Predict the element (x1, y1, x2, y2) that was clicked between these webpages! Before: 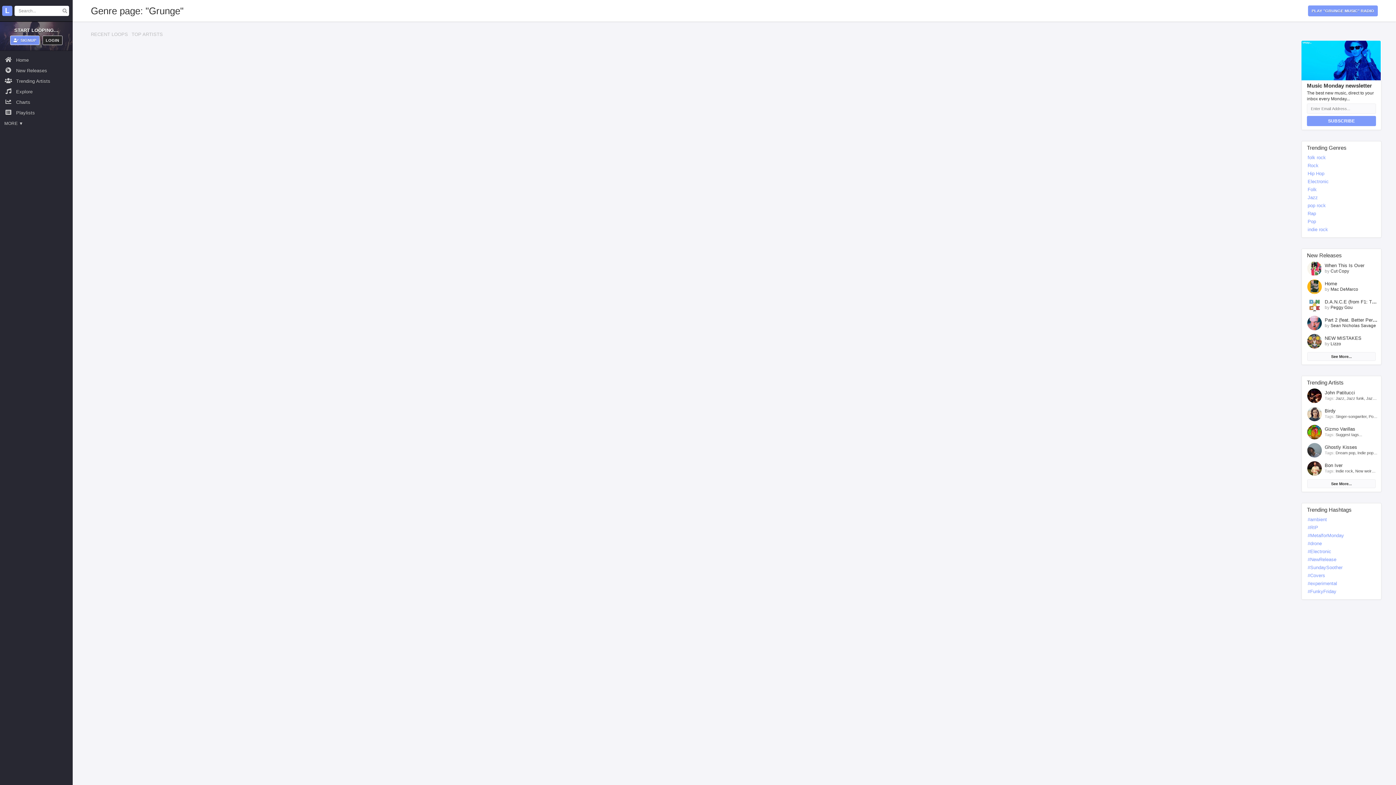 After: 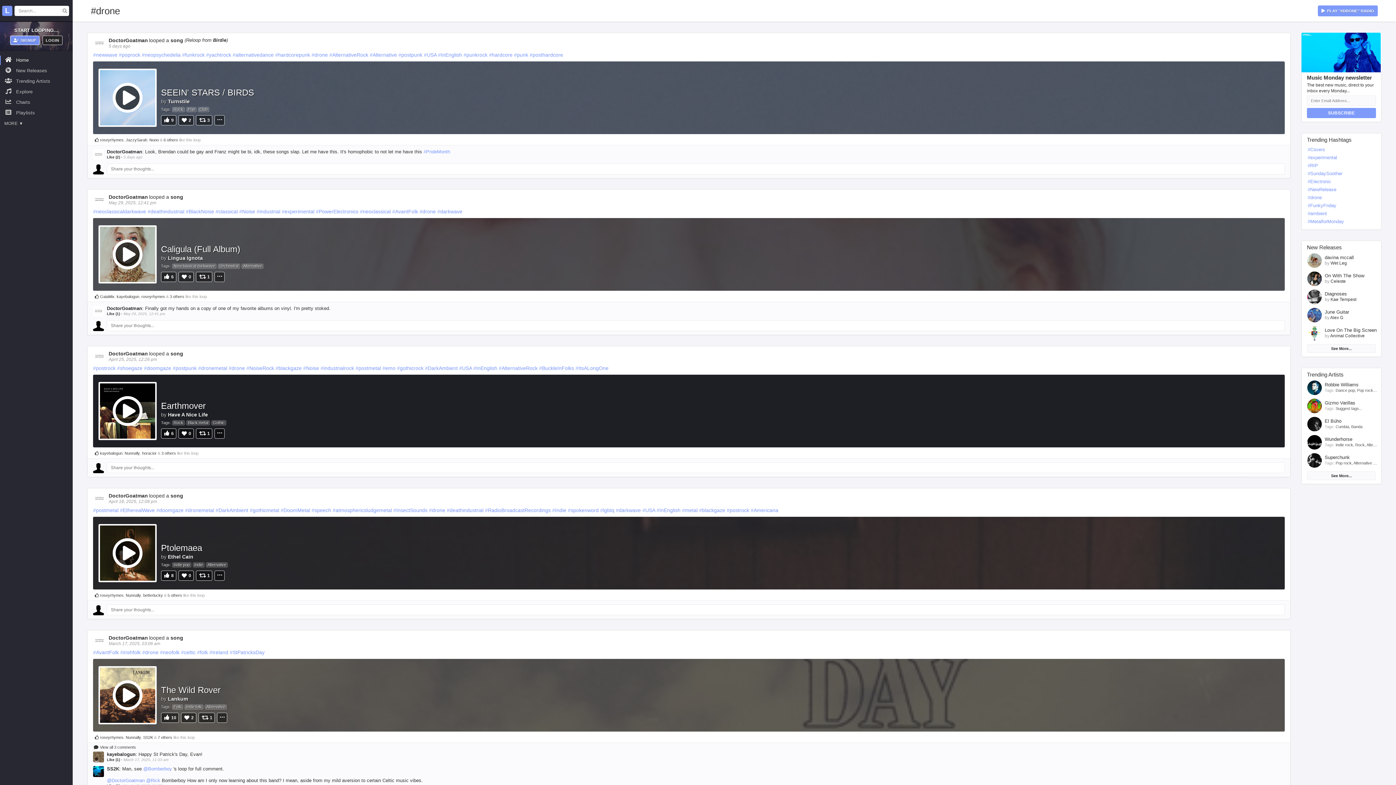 Action: label: #drone bbox: (1308, 541, 1322, 546)